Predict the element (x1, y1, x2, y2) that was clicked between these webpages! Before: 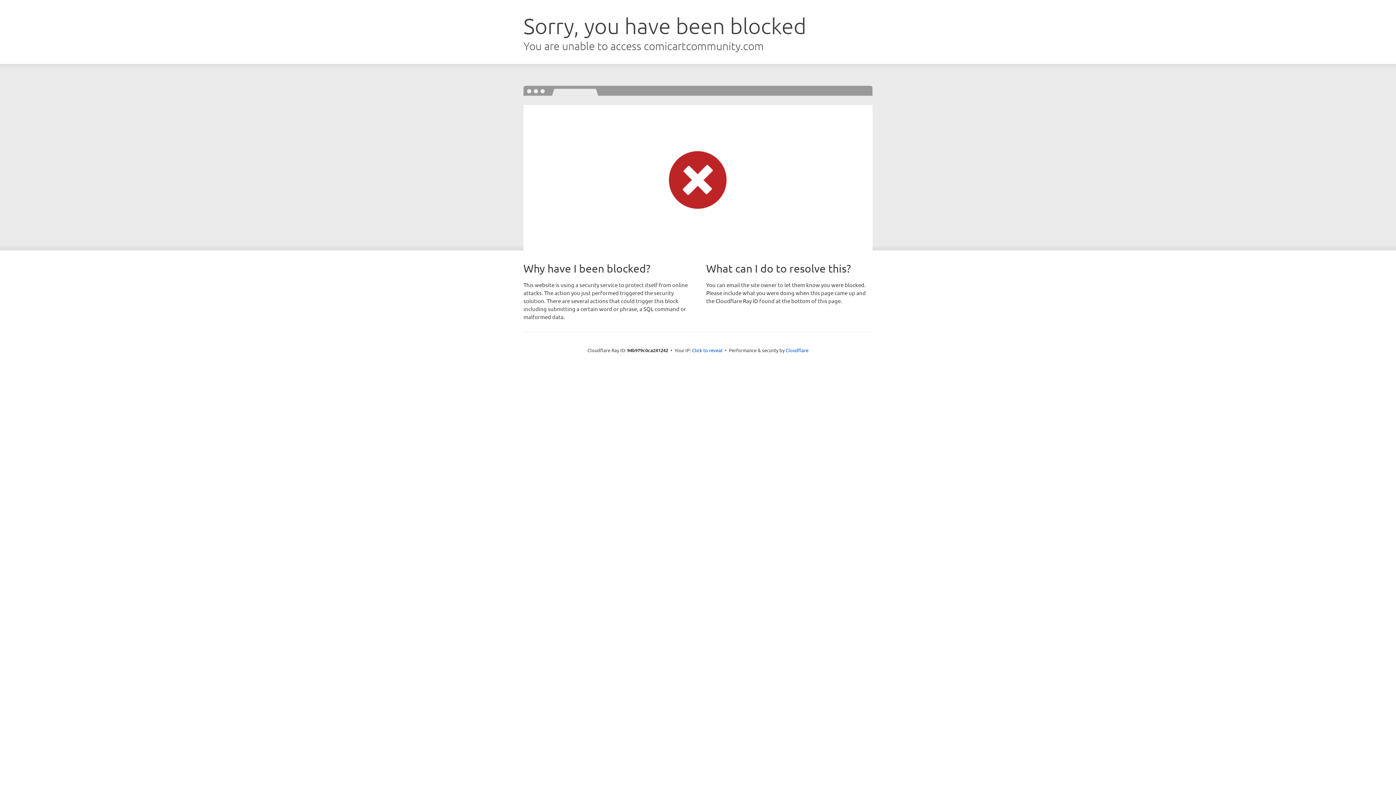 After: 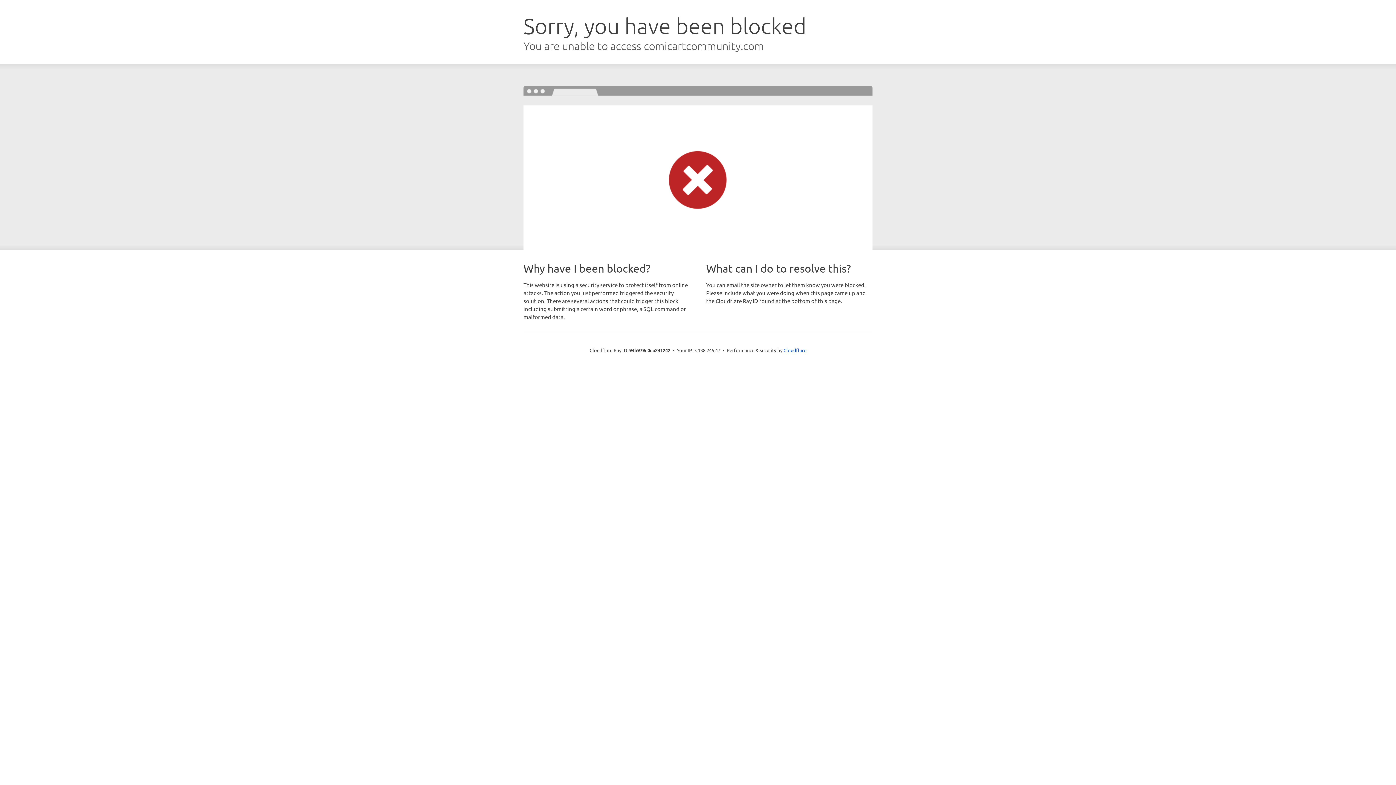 Action: bbox: (692, 346, 722, 353) label: Click to reveal